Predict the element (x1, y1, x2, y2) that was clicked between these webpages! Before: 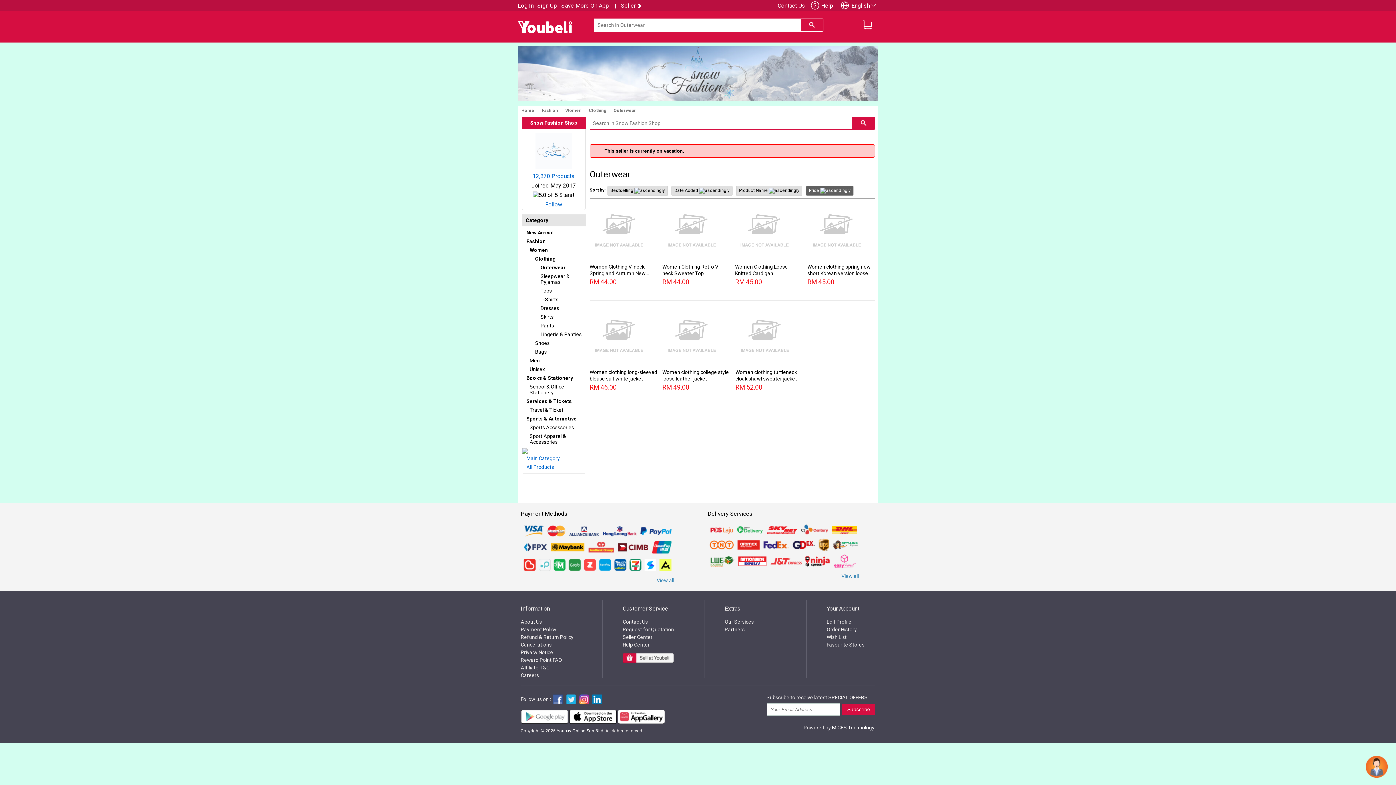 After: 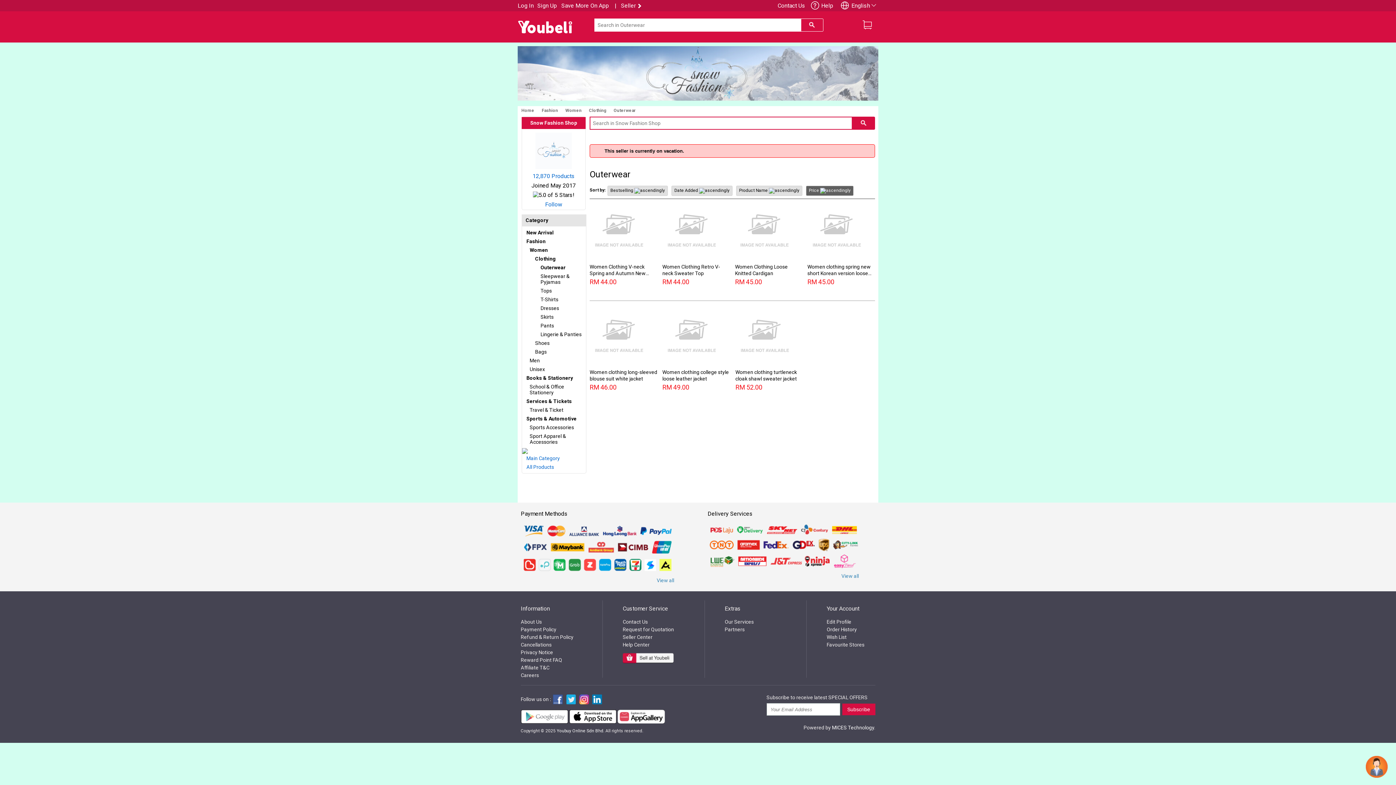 Action: bbox: (617, 719, 664, 725)